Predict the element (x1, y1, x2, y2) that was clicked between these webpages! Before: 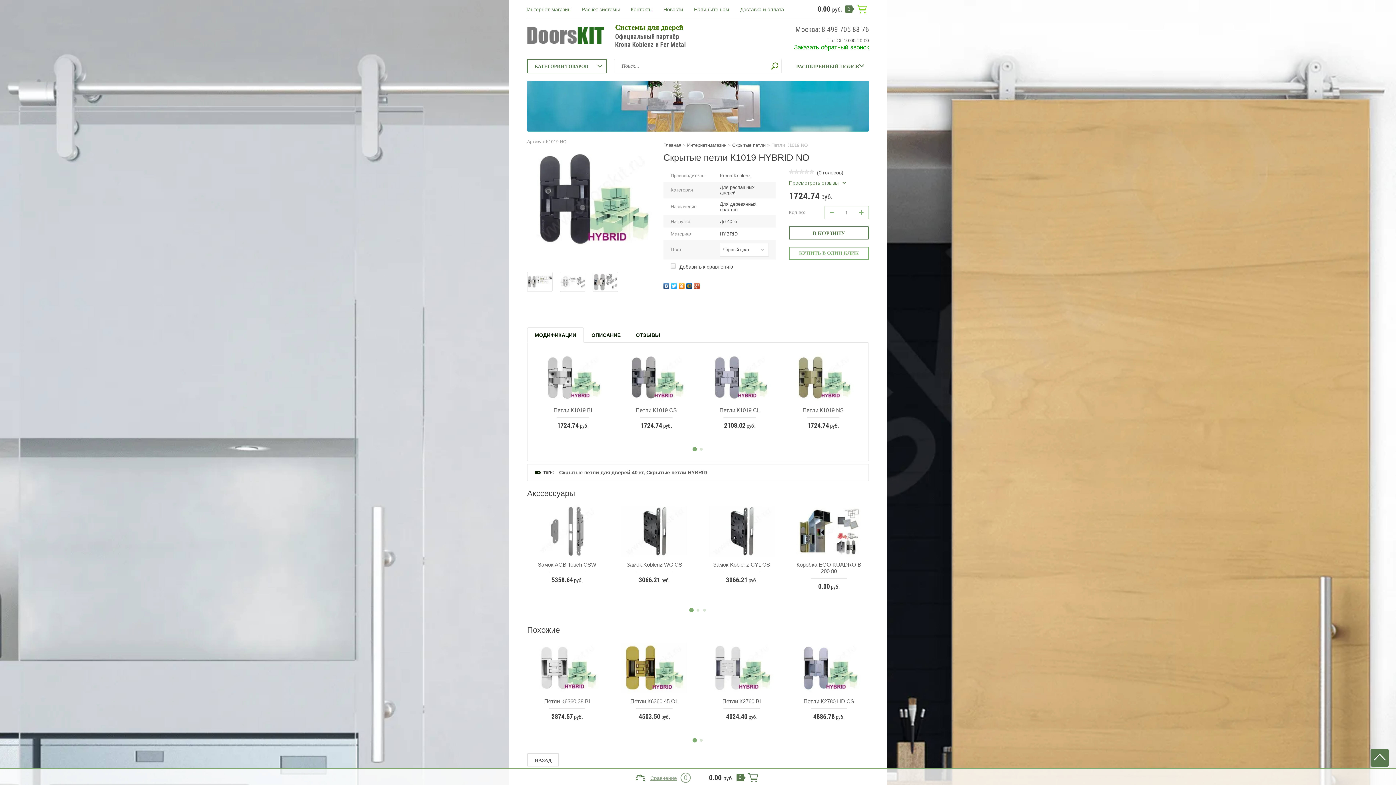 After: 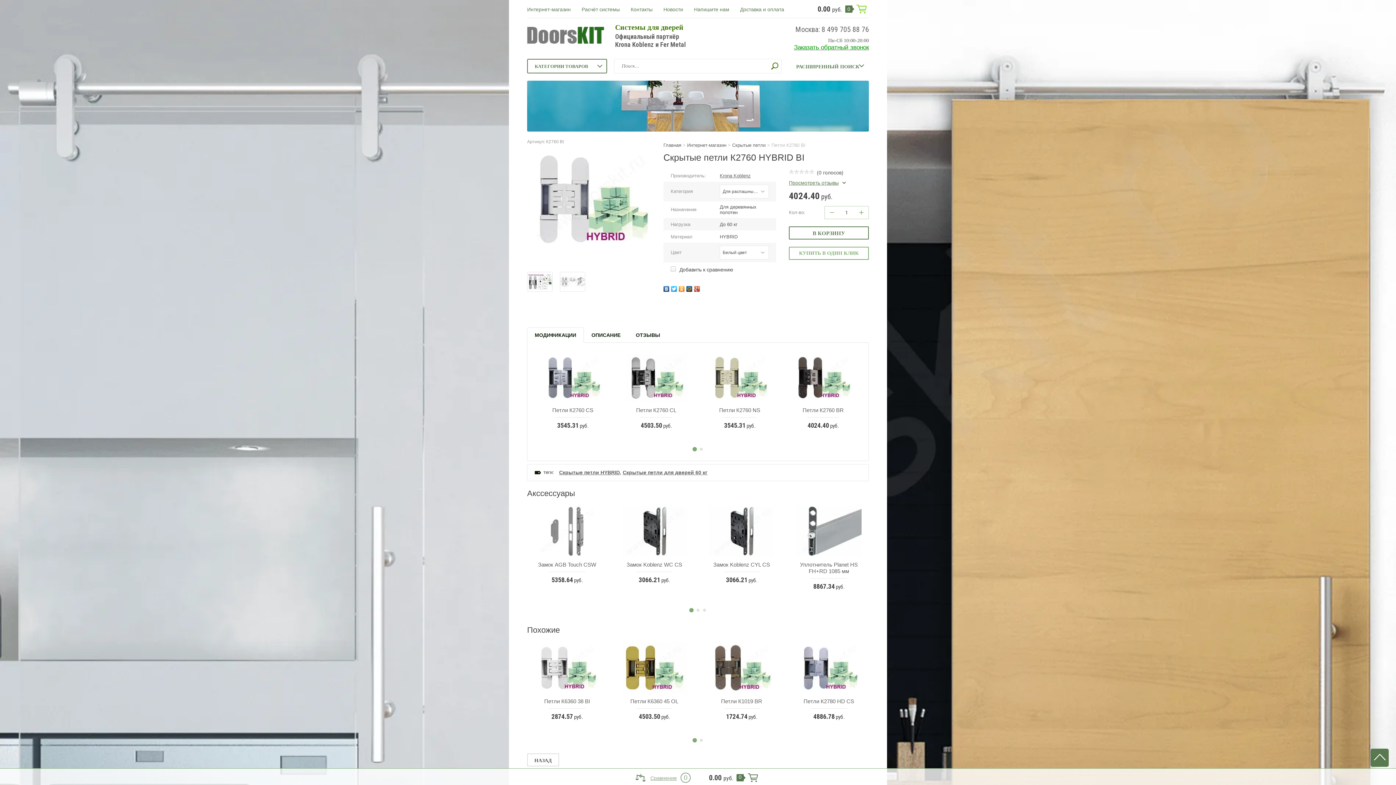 Action: bbox: (722, 698, 761, 704) label: Петли К2760 BI